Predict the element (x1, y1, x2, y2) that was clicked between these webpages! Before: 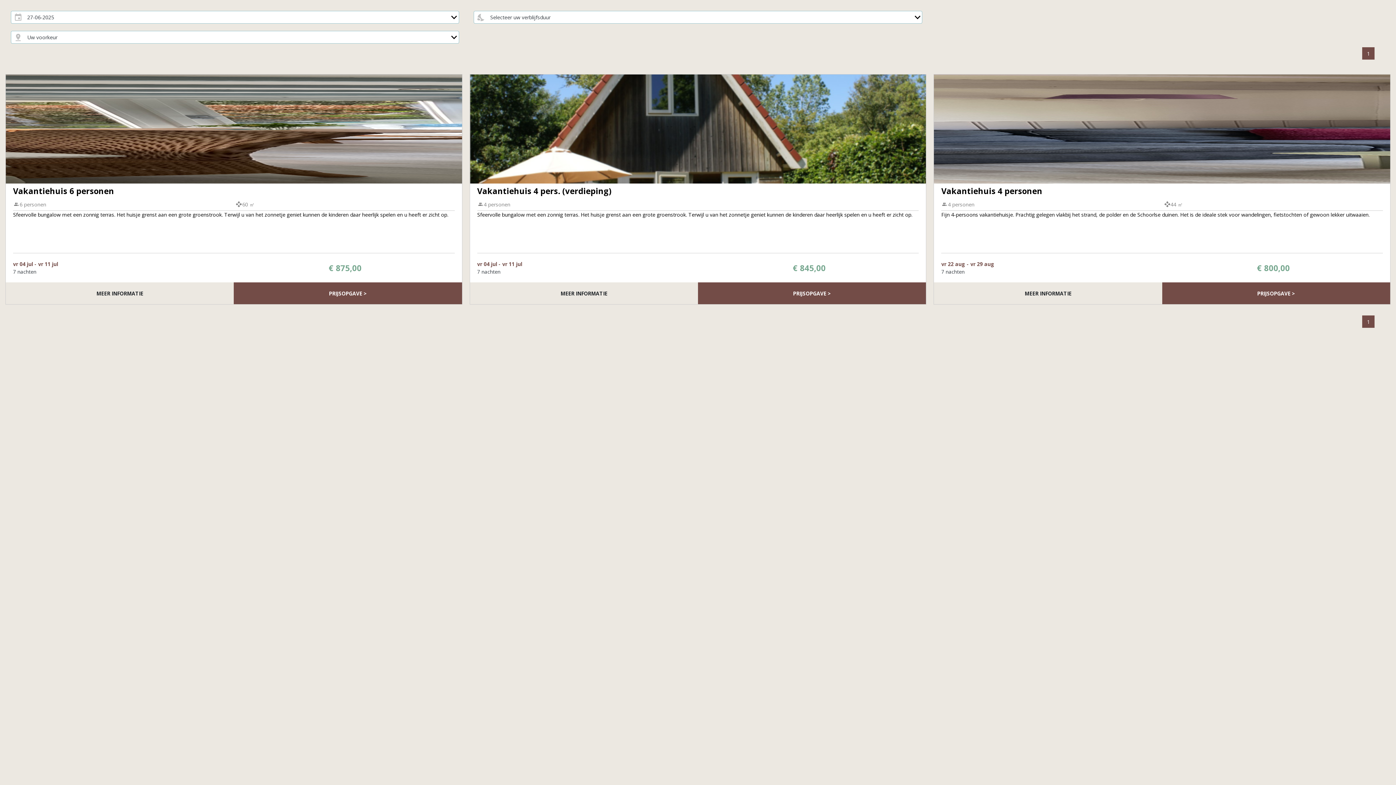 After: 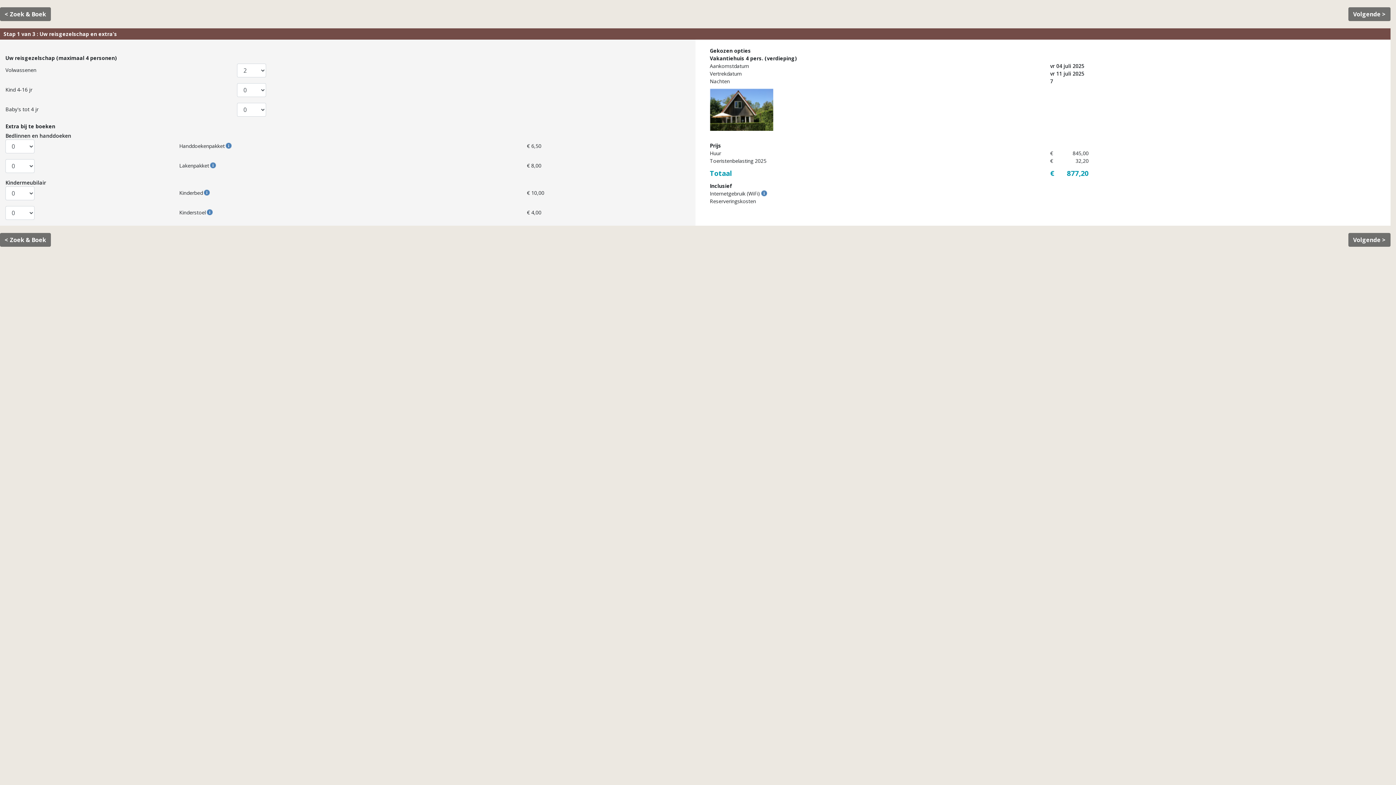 Action: bbox: (698, 282, 926, 304) label: PRIJSOPGAVE >